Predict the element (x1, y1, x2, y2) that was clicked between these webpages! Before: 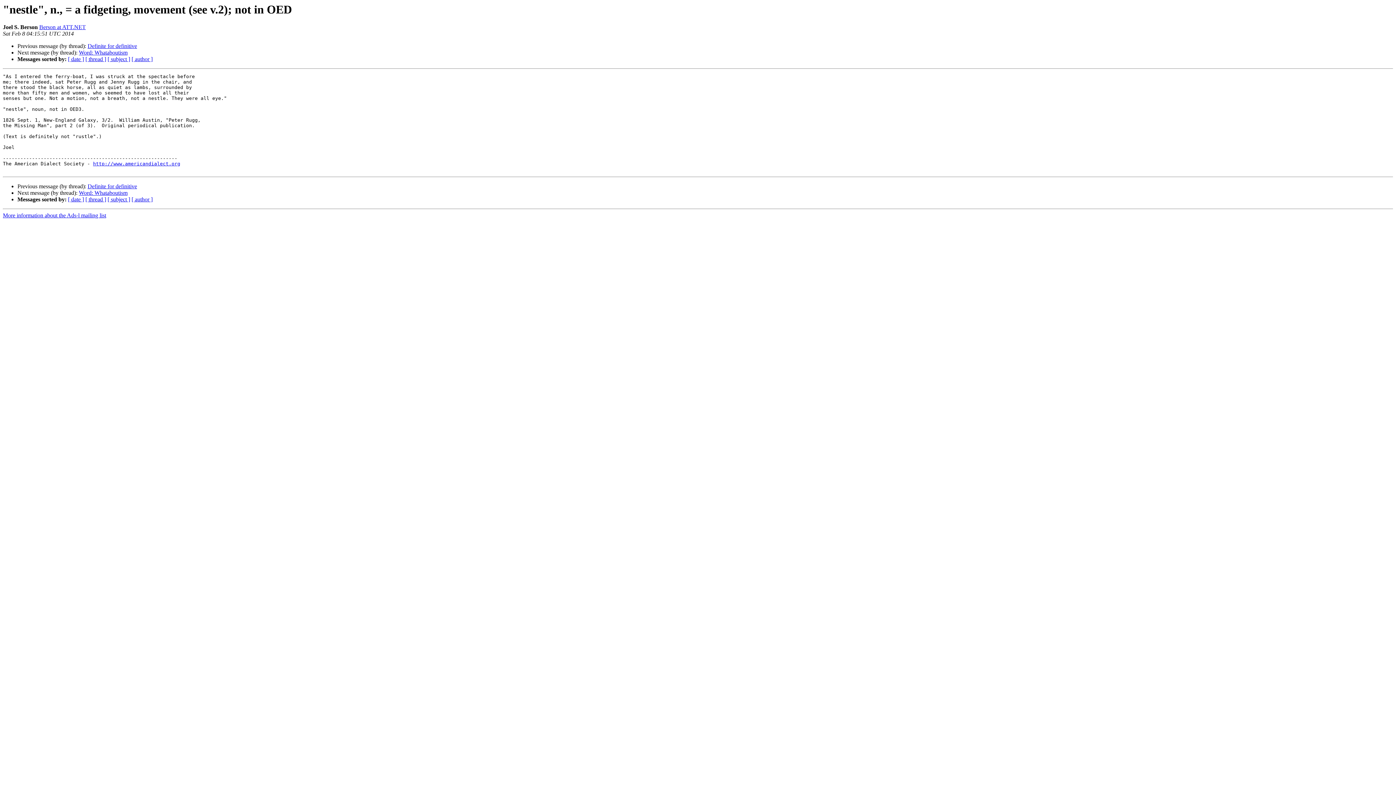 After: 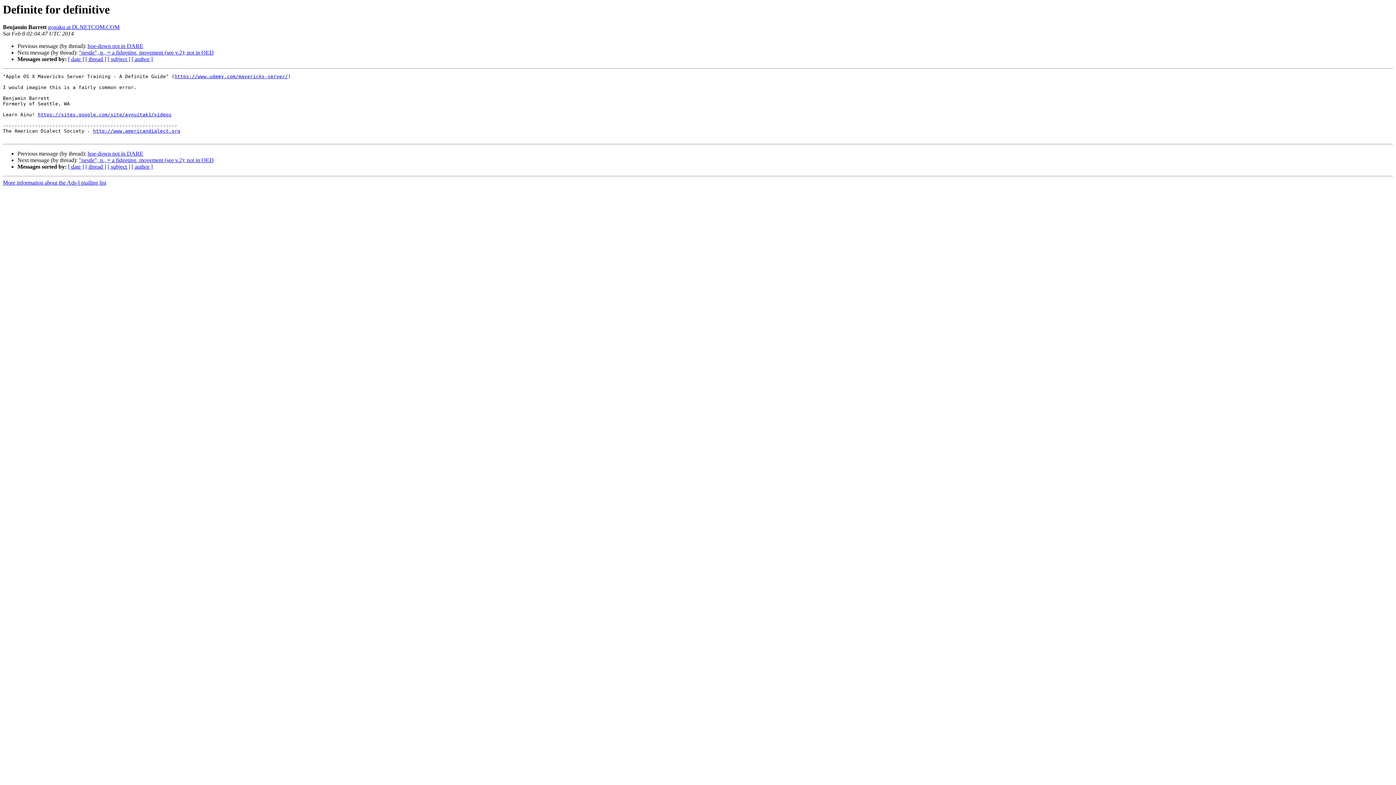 Action: bbox: (87, 183, 137, 189) label: Definite for definitive